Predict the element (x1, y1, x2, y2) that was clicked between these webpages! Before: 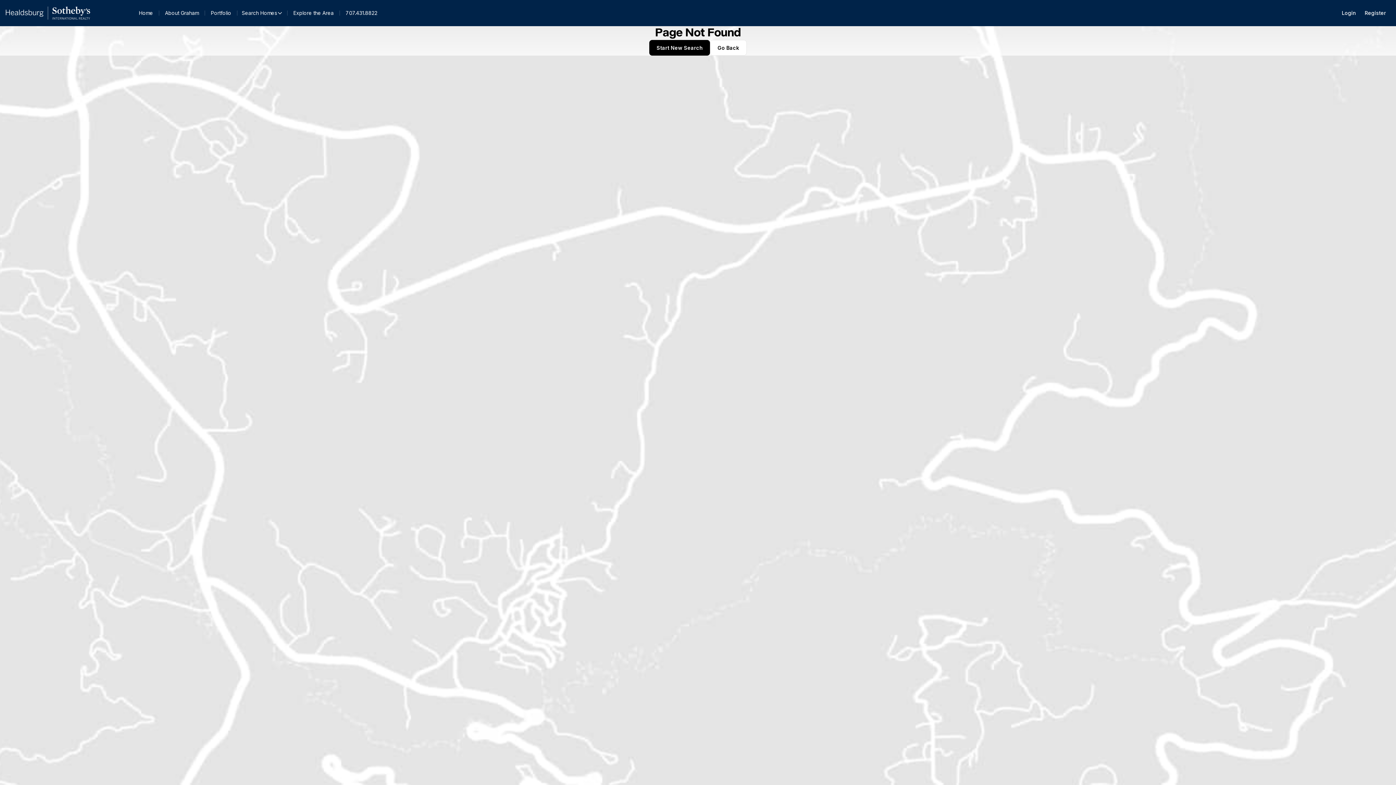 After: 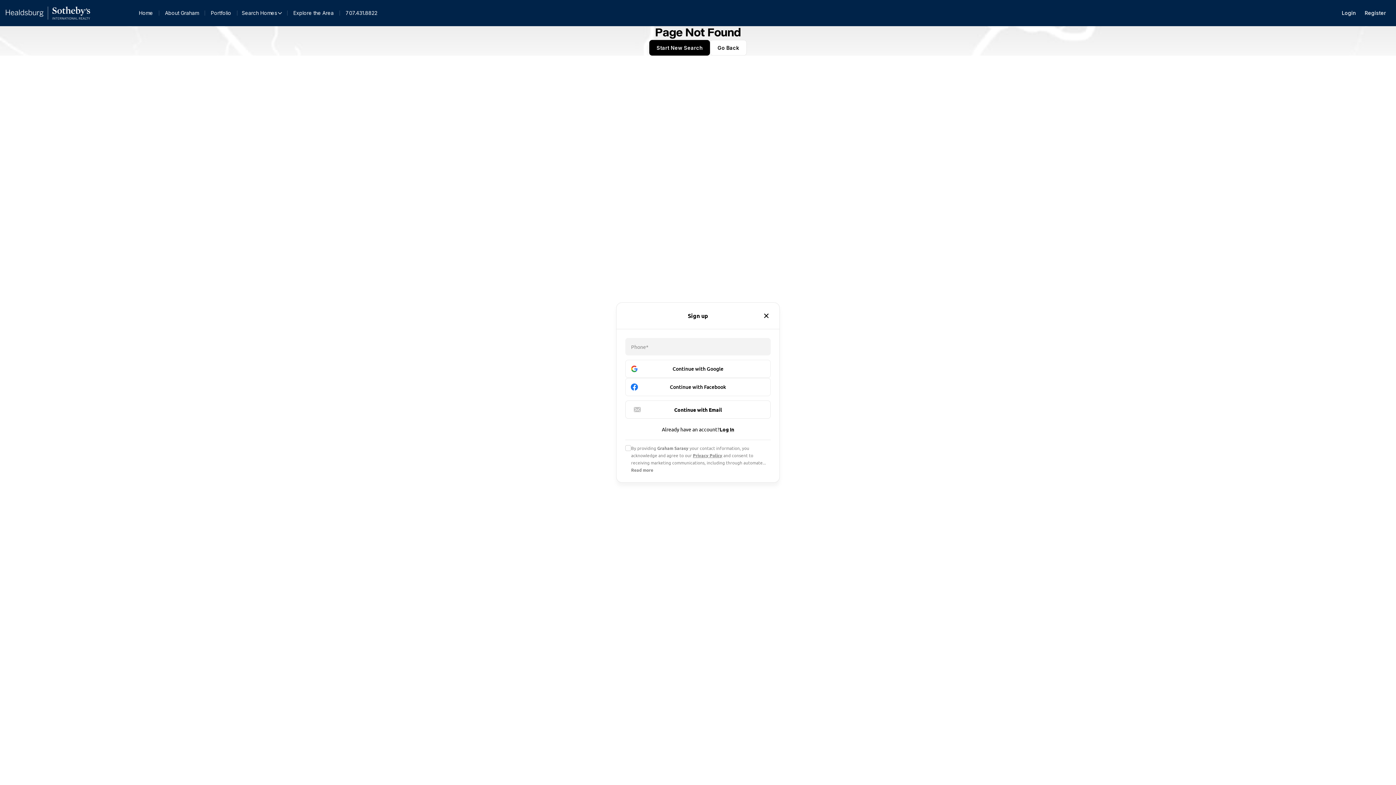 Action: label: Register bbox: (1360, 5, 1390, 20)